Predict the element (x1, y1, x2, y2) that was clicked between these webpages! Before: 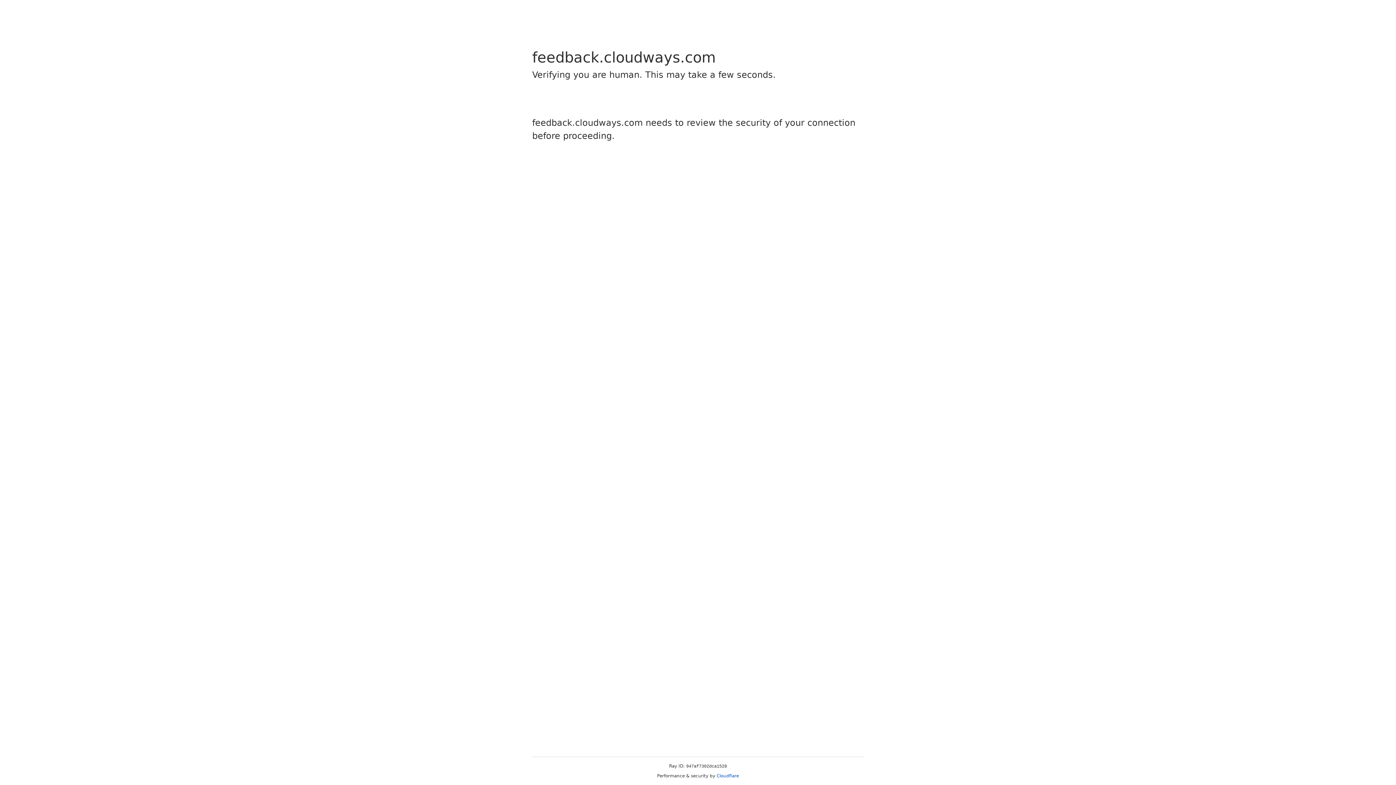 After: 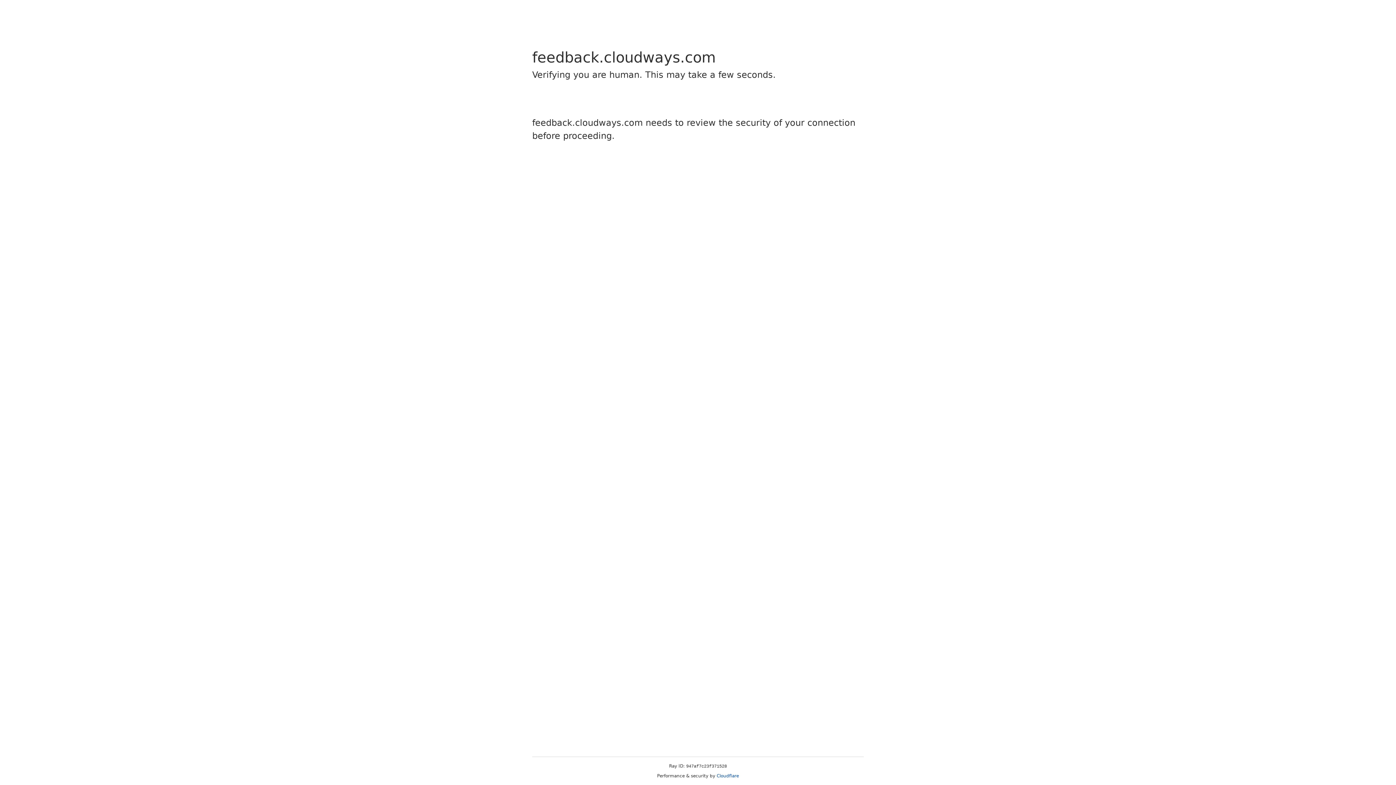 Action: label: Cloudflare bbox: (716, 773, 739, 778)